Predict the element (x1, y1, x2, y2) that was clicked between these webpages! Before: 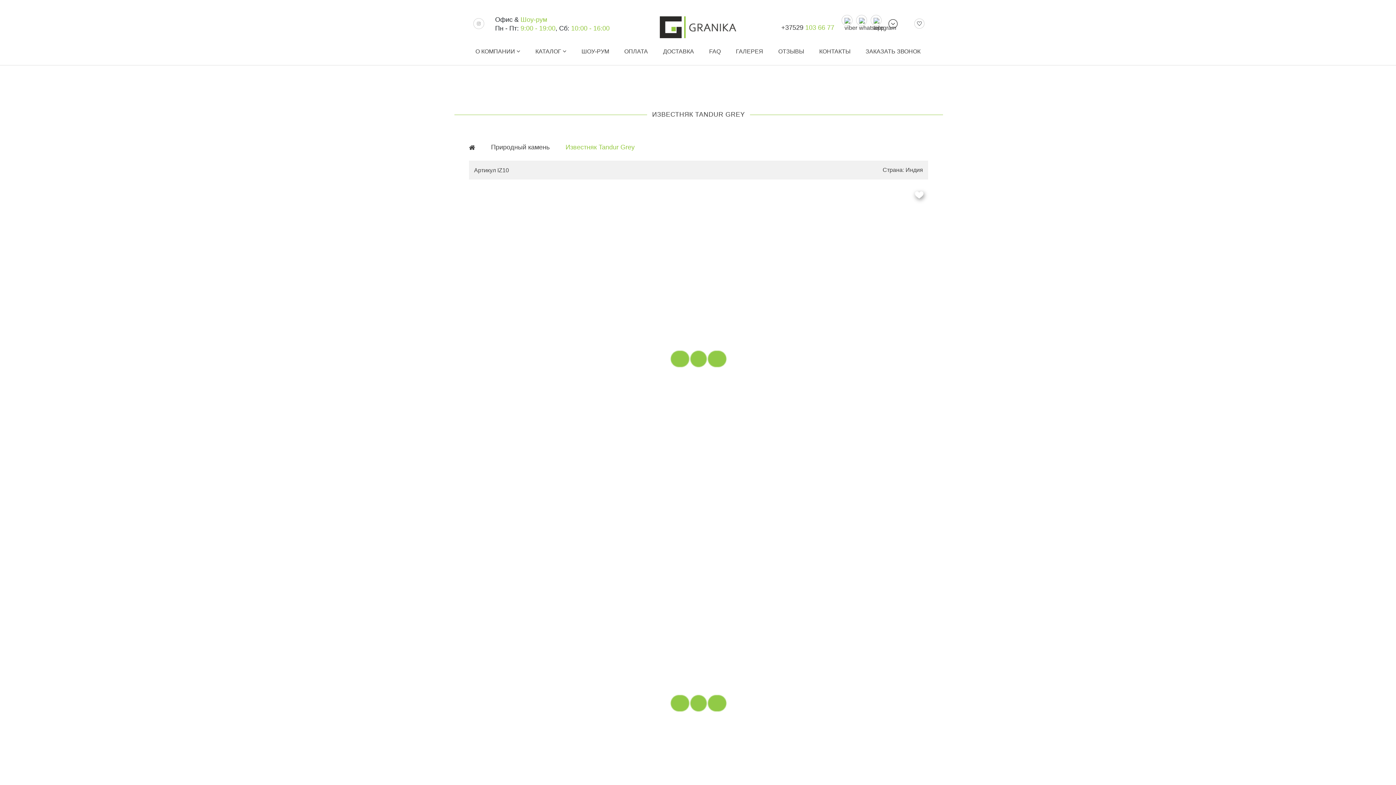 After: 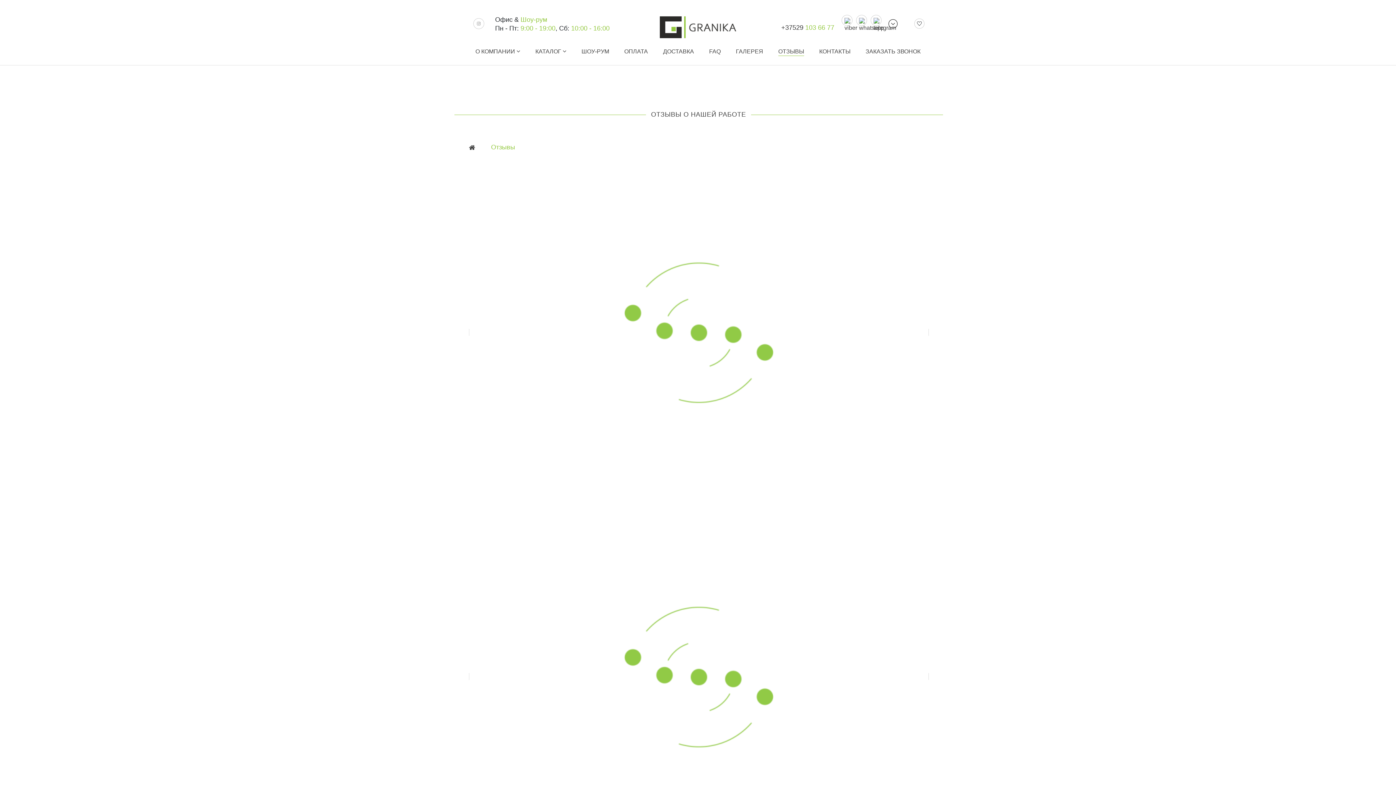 Action: bbox: (778, 47, 804, 56) label: ОТЗЫВЫ